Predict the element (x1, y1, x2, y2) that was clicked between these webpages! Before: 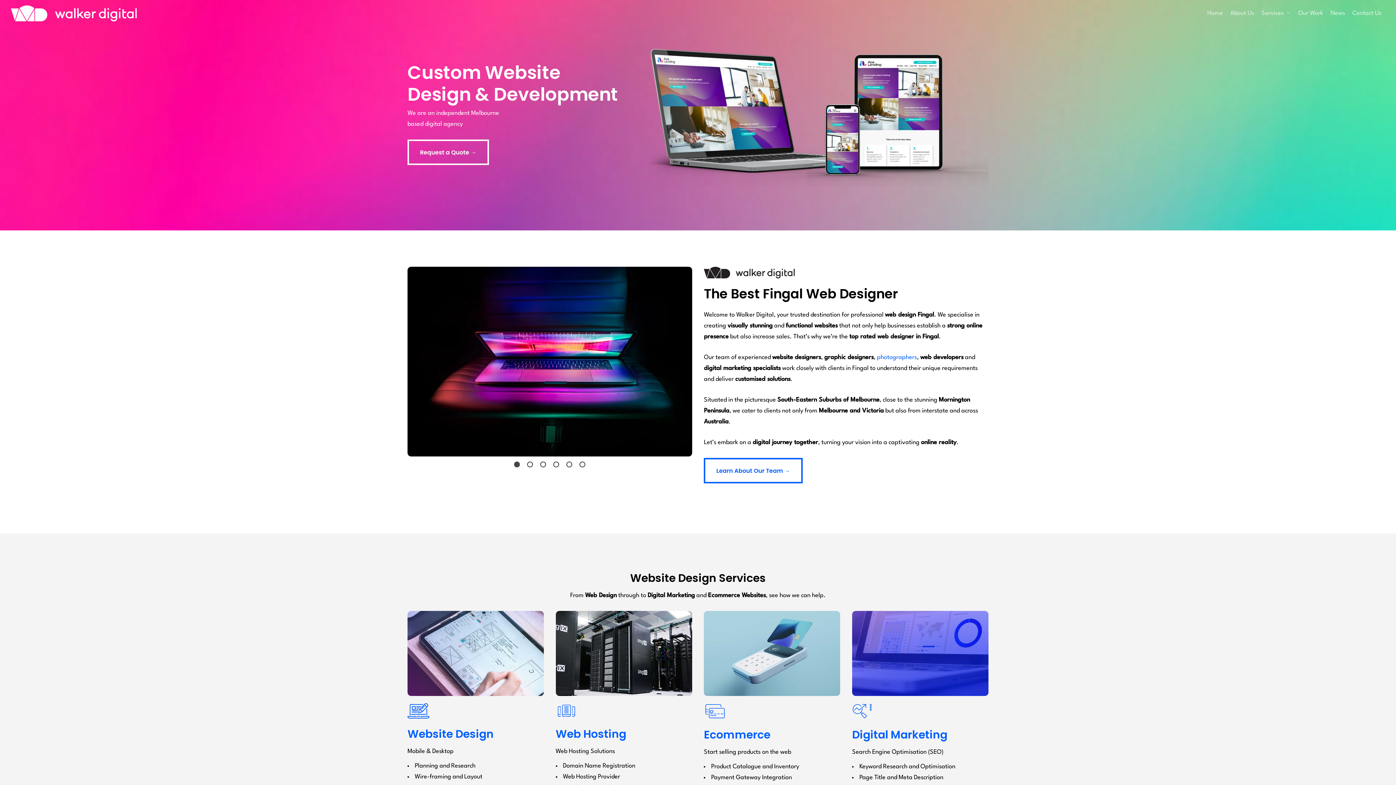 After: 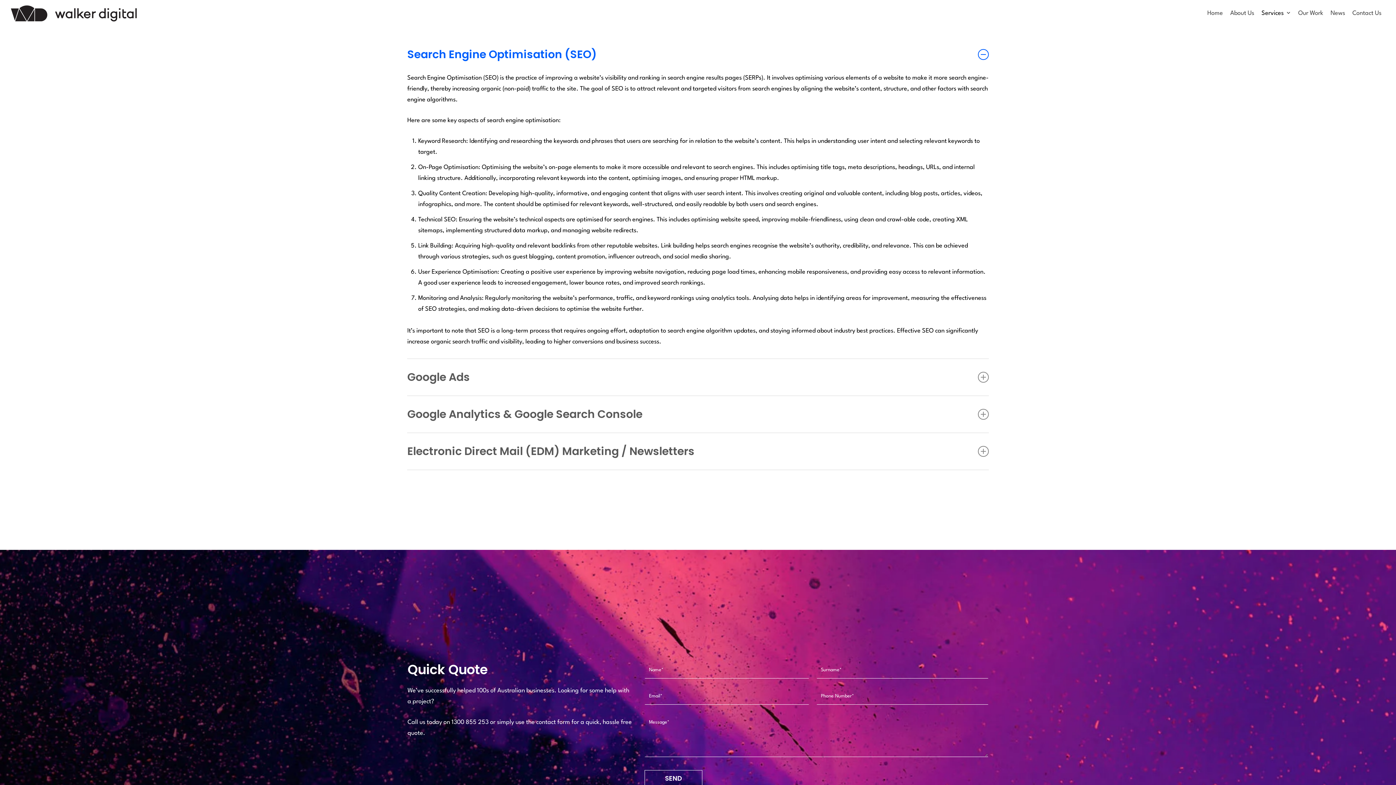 Action: label: Digital Marketing bbox: (852, 709, 947, 724)